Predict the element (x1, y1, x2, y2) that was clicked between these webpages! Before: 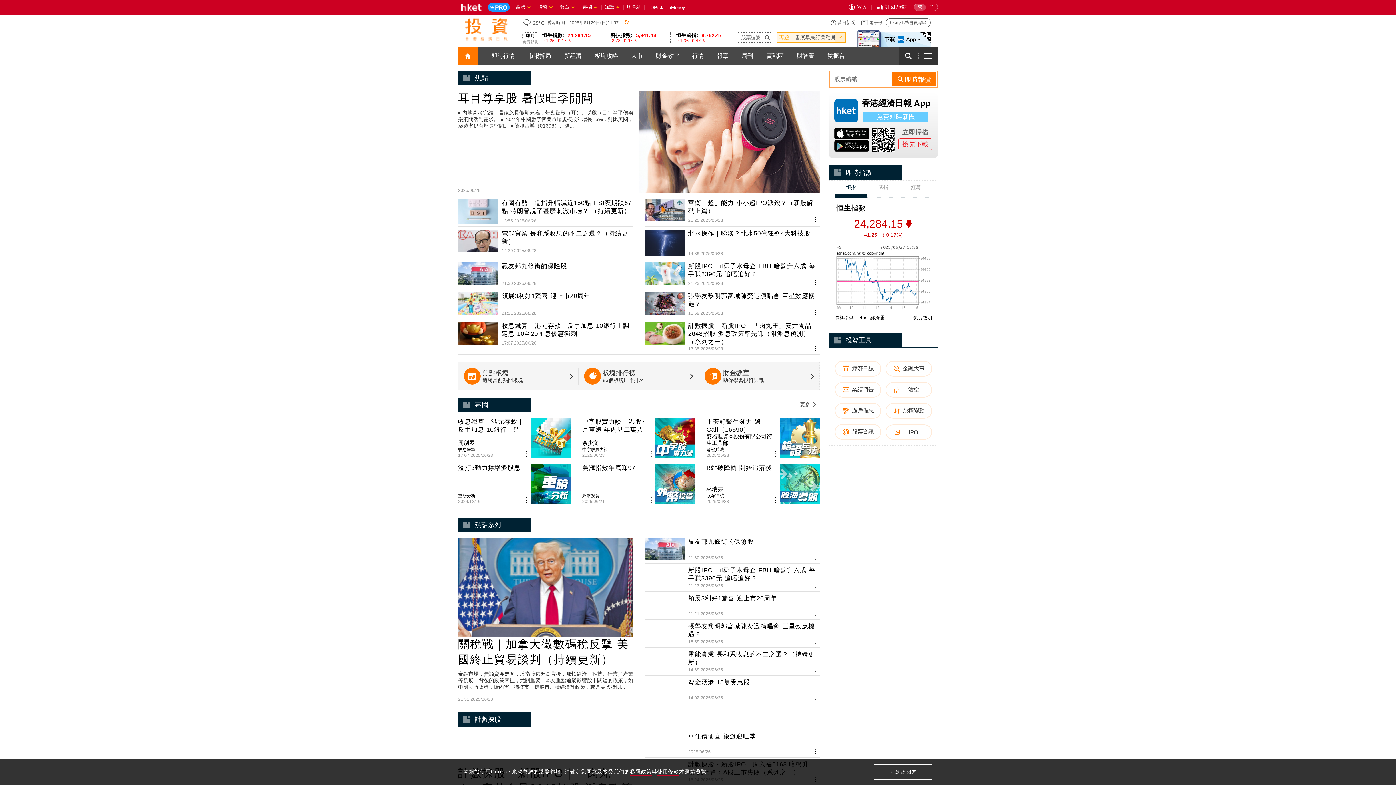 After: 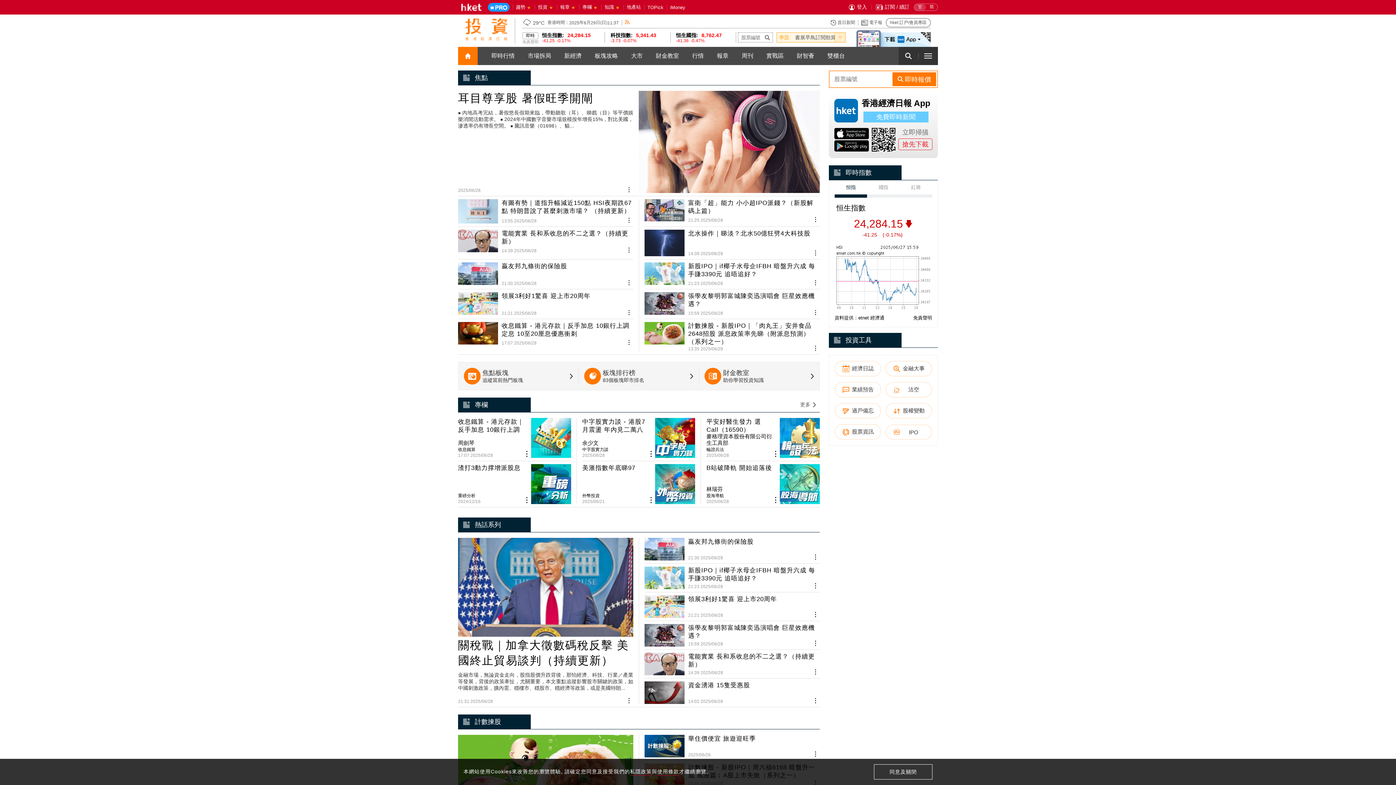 Action: bbox: (914, 4, 926, 10) label: 繁